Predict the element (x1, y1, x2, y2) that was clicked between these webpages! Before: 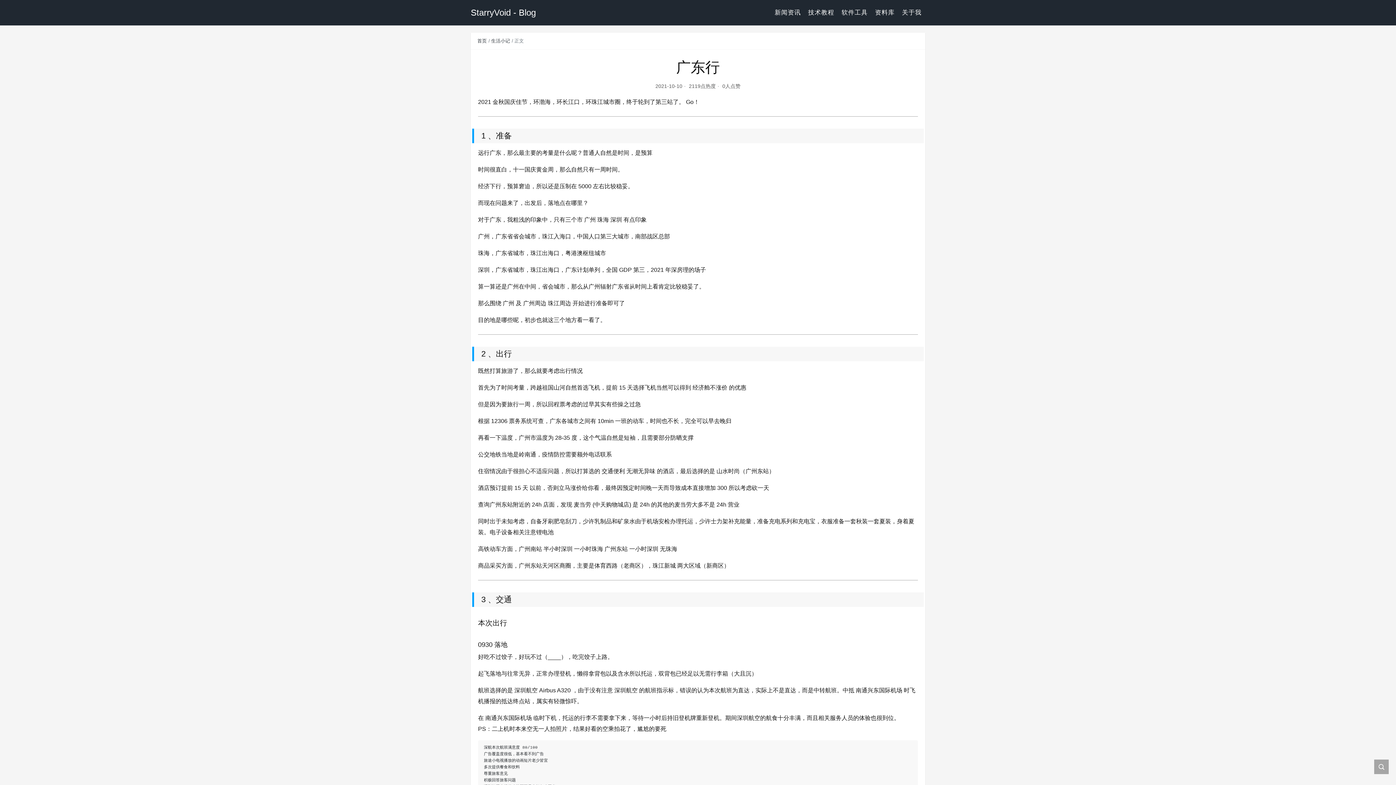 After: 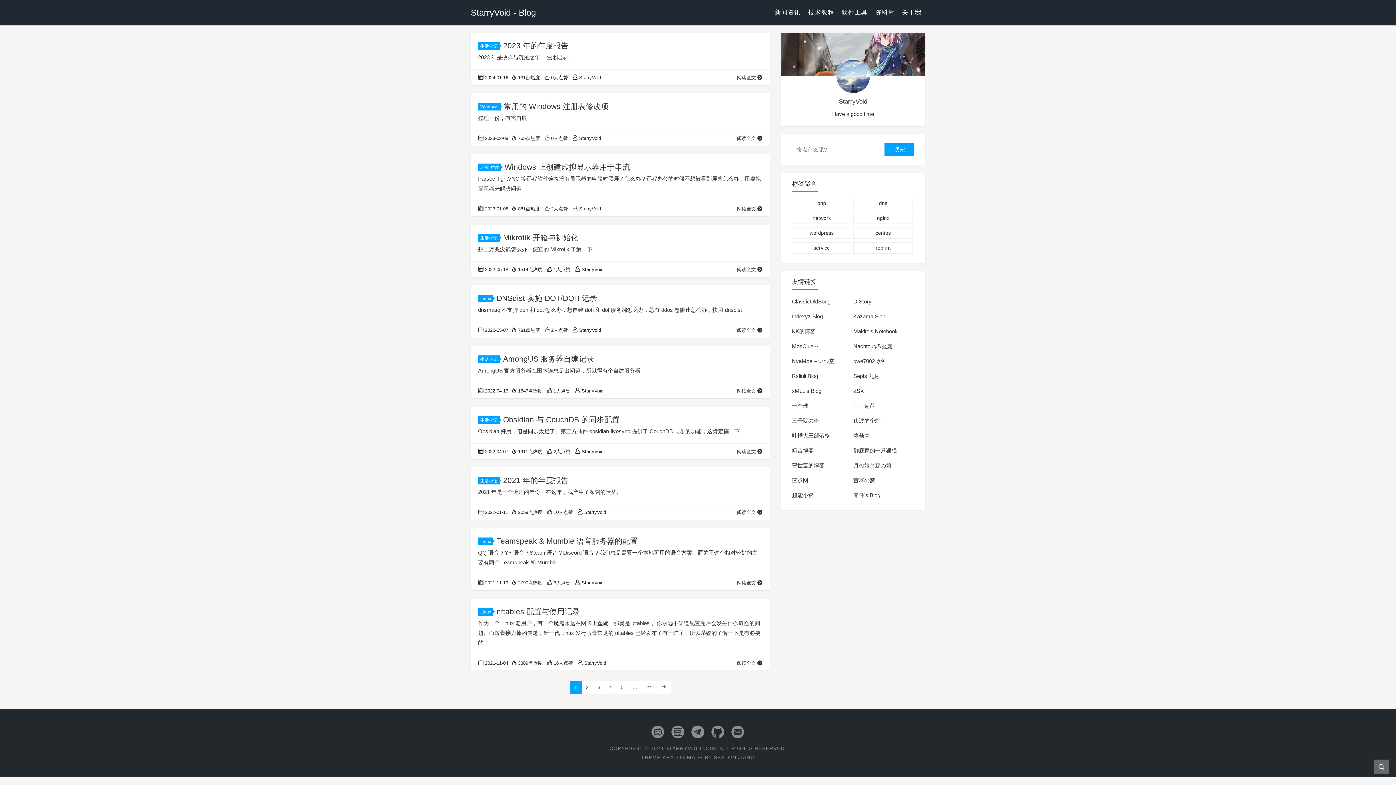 Action: label: 首页 bbox: (477, 37, 486, 45)